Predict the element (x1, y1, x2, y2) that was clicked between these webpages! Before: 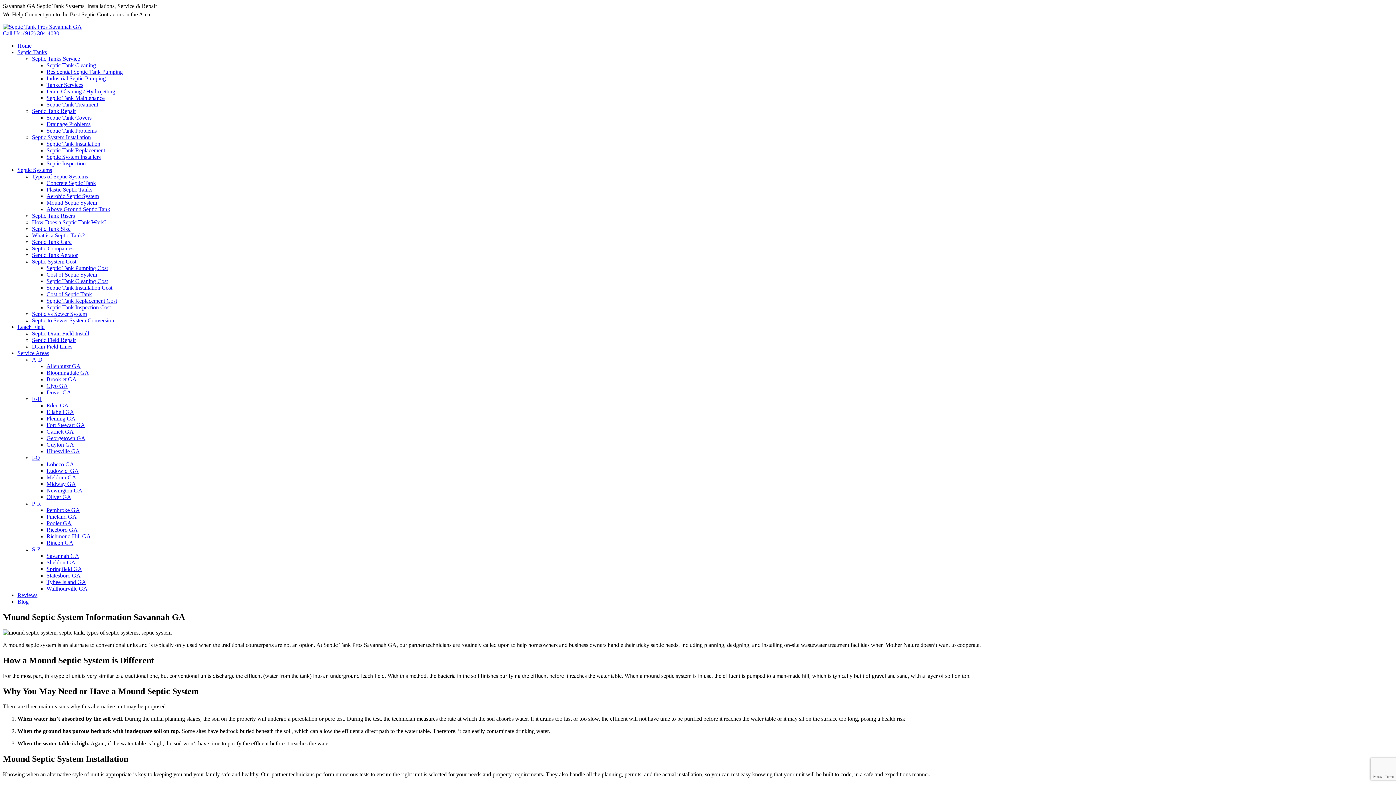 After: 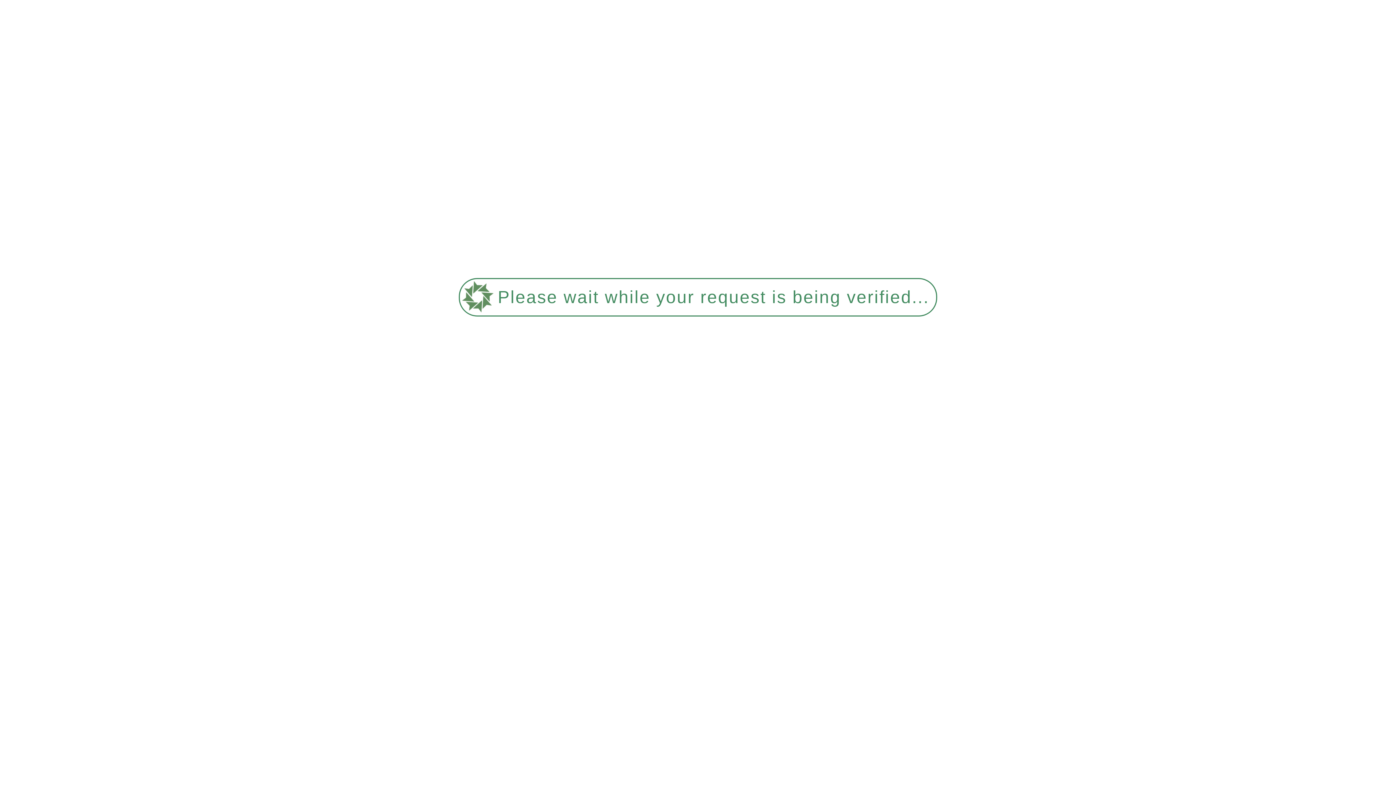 Action: bbox: (32, 55, 80, 61) label: Septic Tanks Service